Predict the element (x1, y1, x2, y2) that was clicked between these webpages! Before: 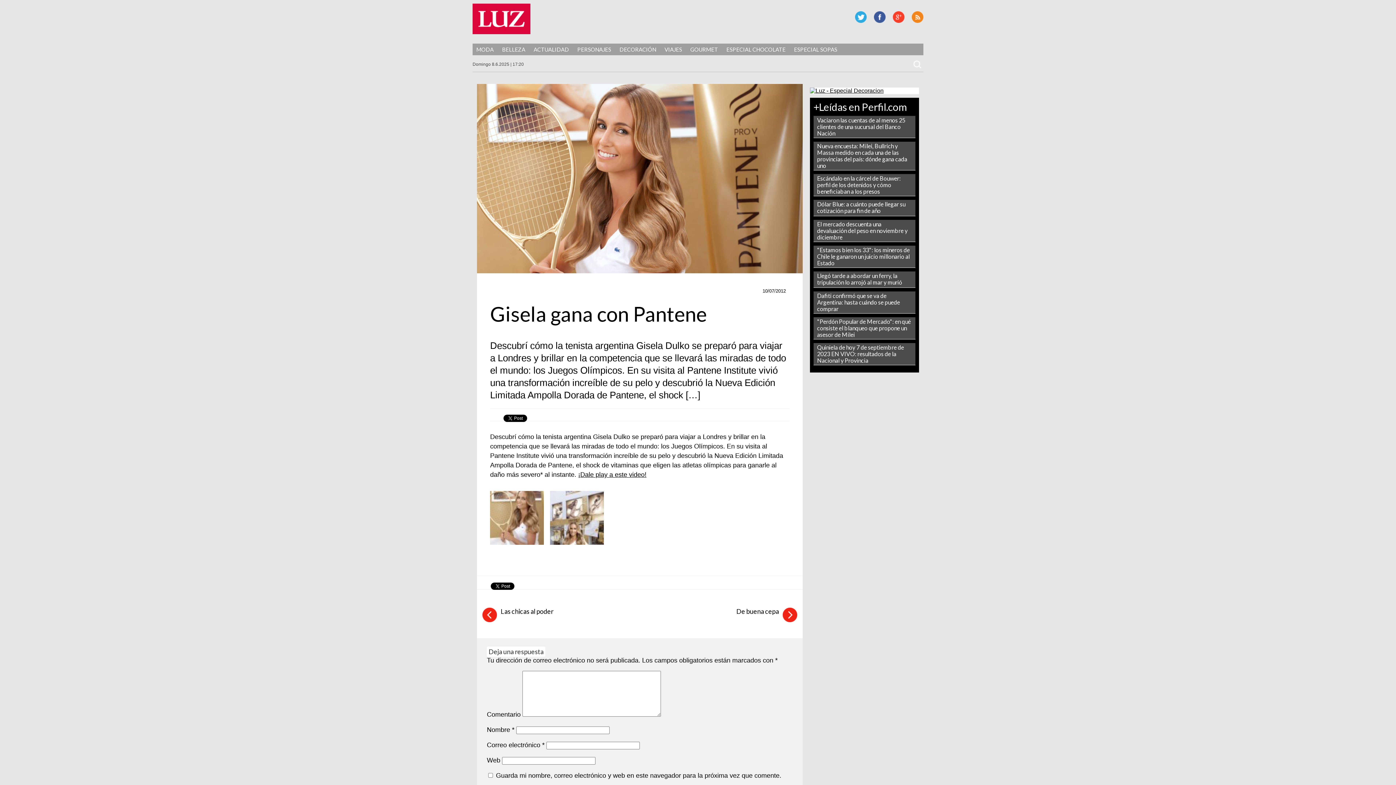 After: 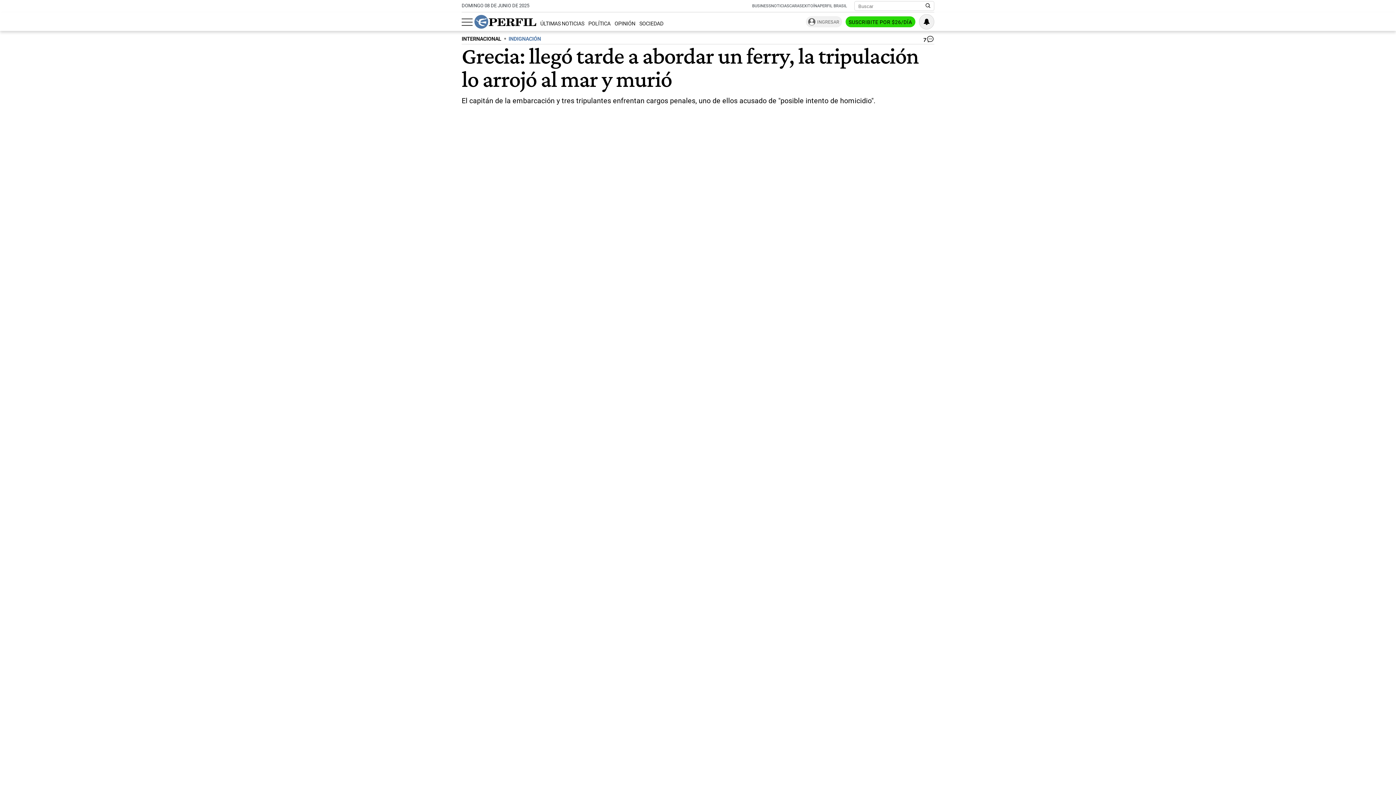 Action: bbox: (817, 272, 902, 285) label: Llegó tarde a abordar un ferry, la tripulación lo arrojó al mar y murió